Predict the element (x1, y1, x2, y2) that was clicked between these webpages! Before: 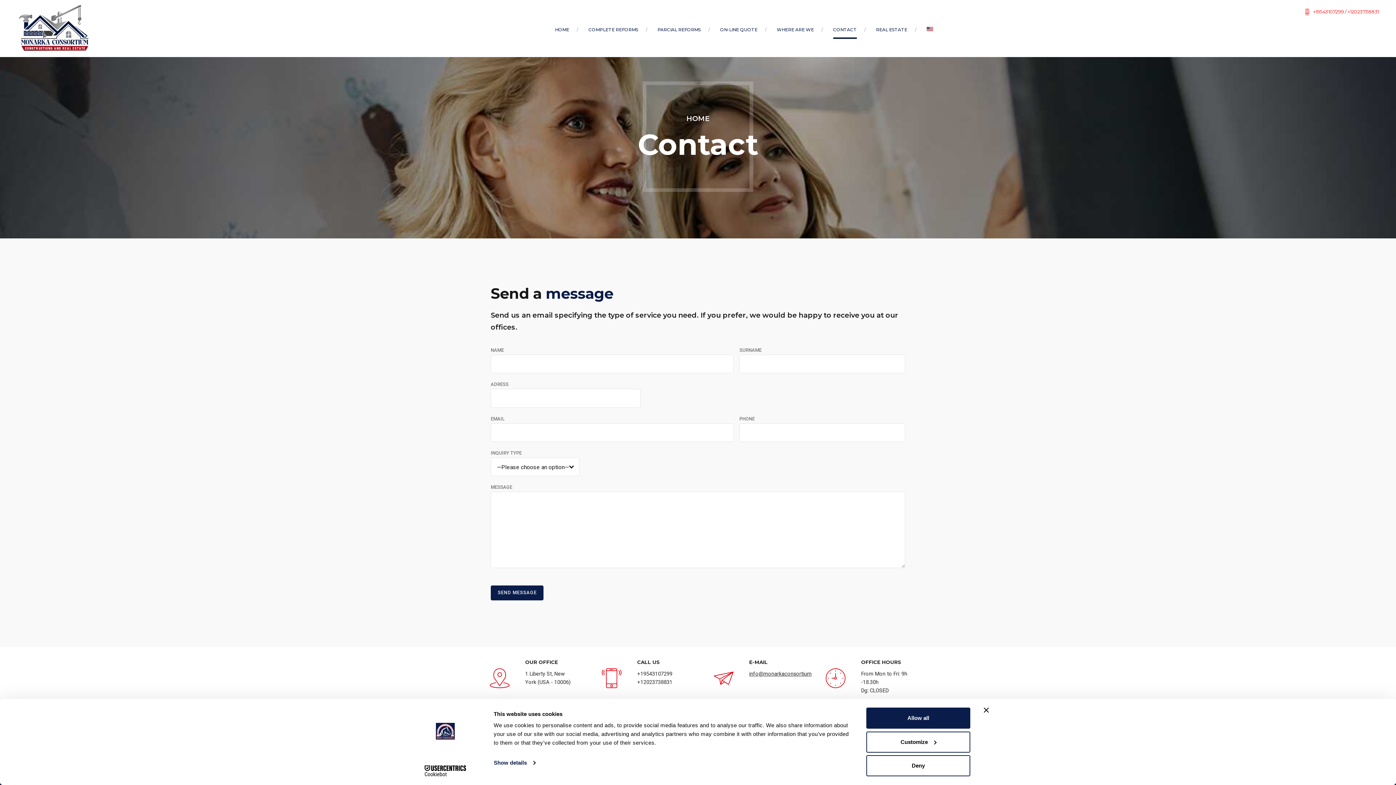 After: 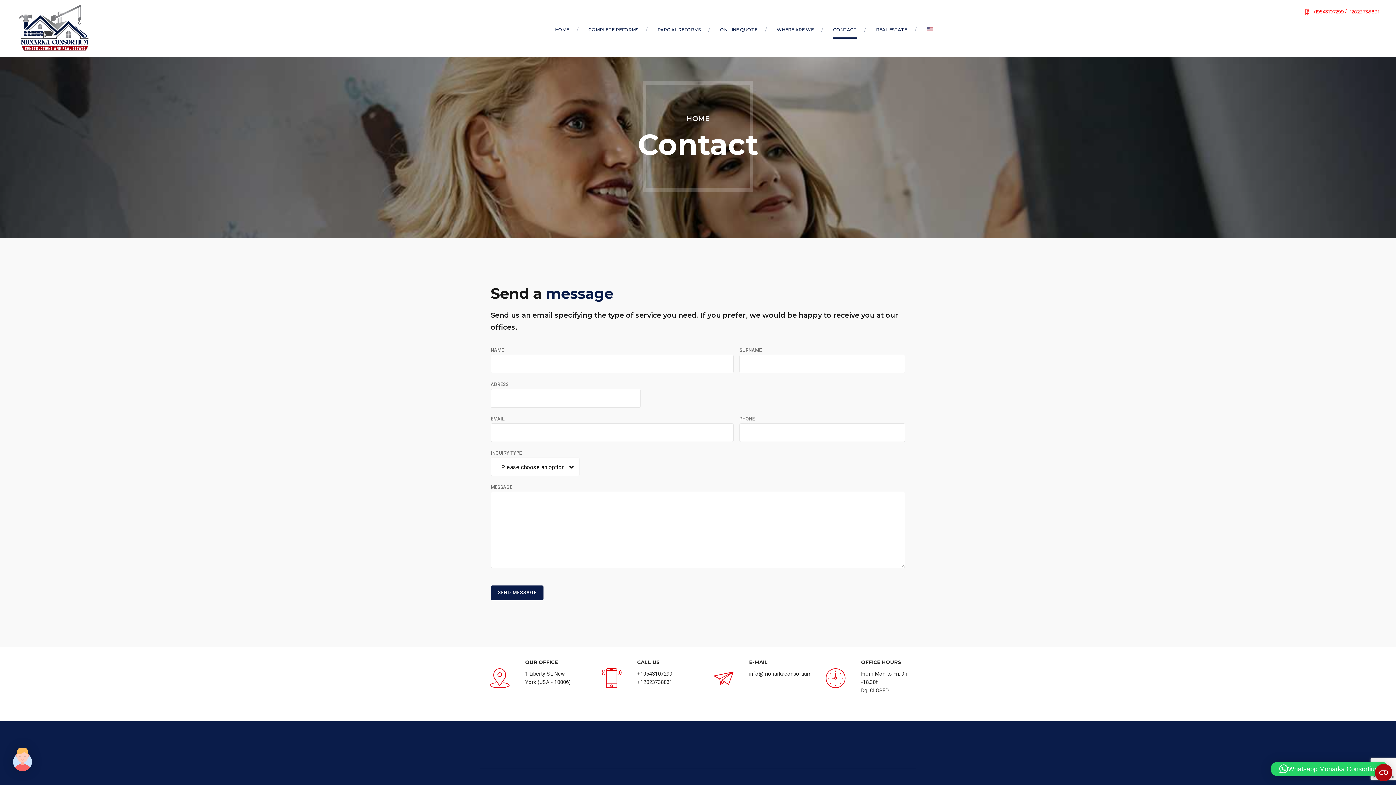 Action: label: Deny bbox: (866, 755, 970, 776)